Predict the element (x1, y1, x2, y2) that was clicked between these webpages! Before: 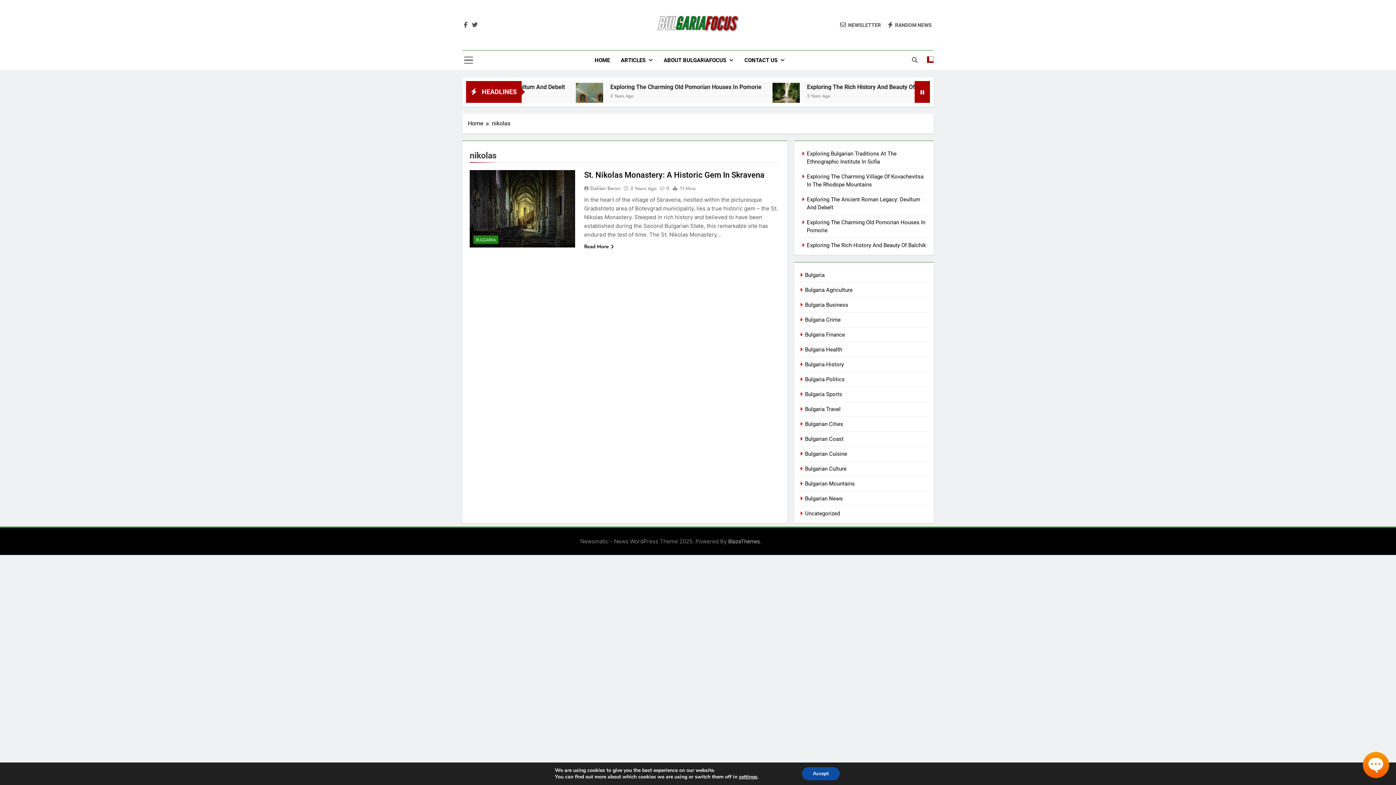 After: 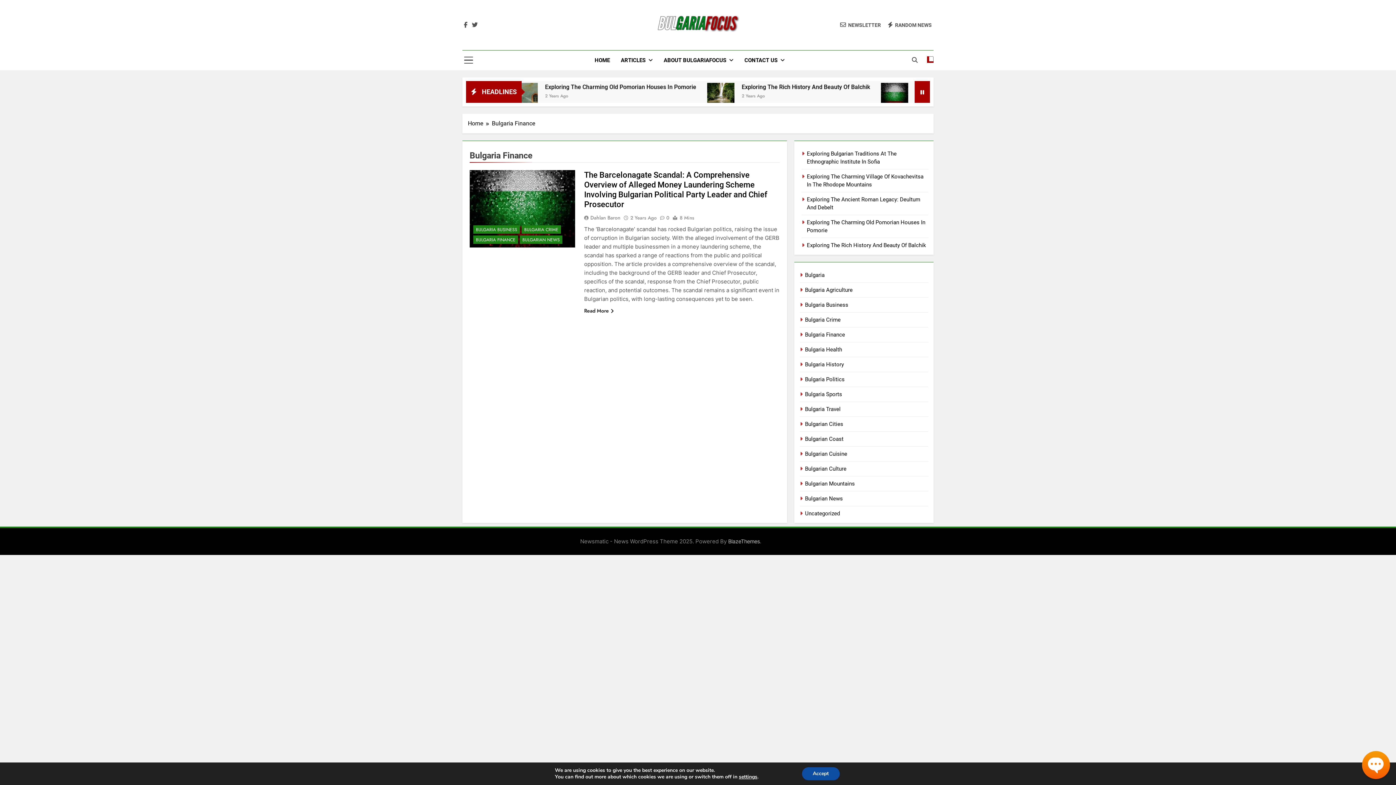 Action: label: Bulgaria Finance bbox: (805, 331, 845, 338)